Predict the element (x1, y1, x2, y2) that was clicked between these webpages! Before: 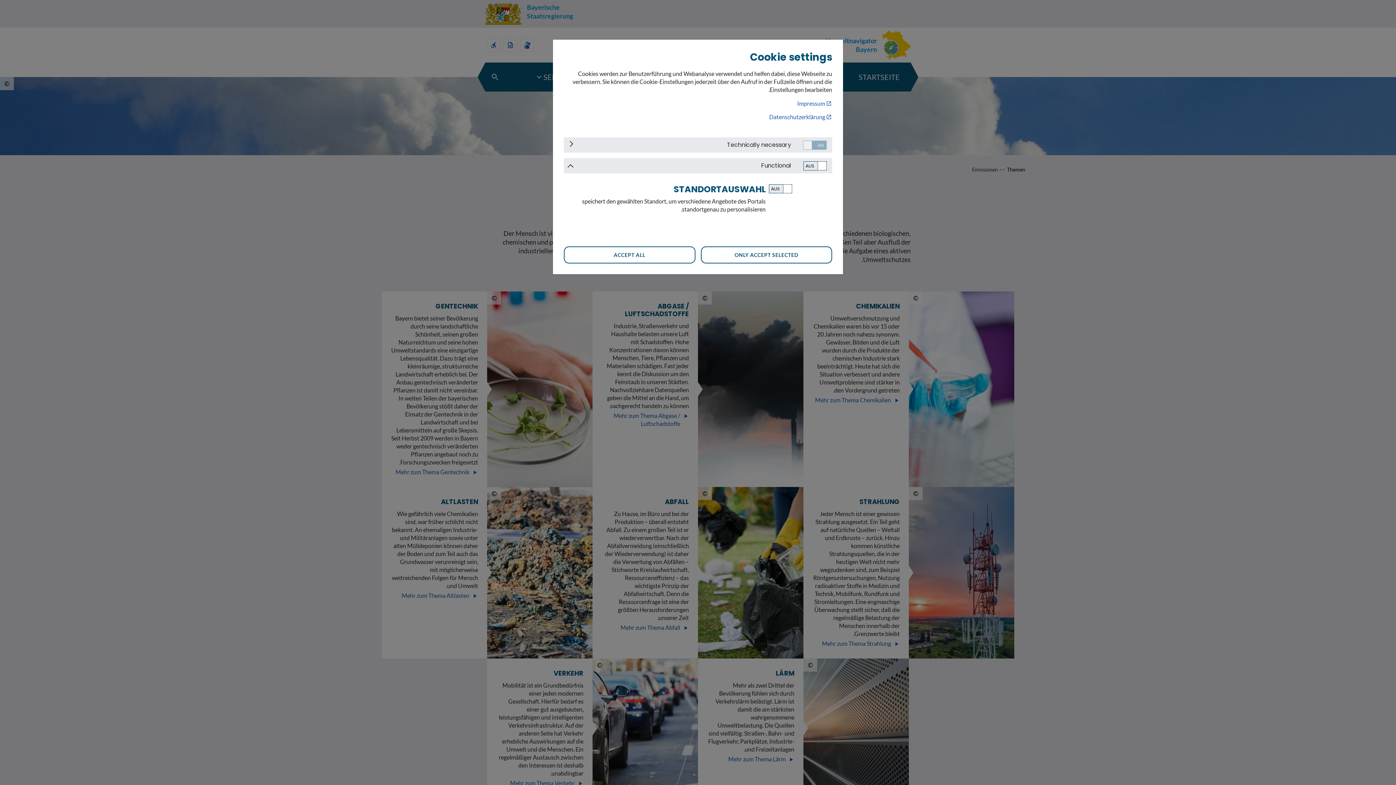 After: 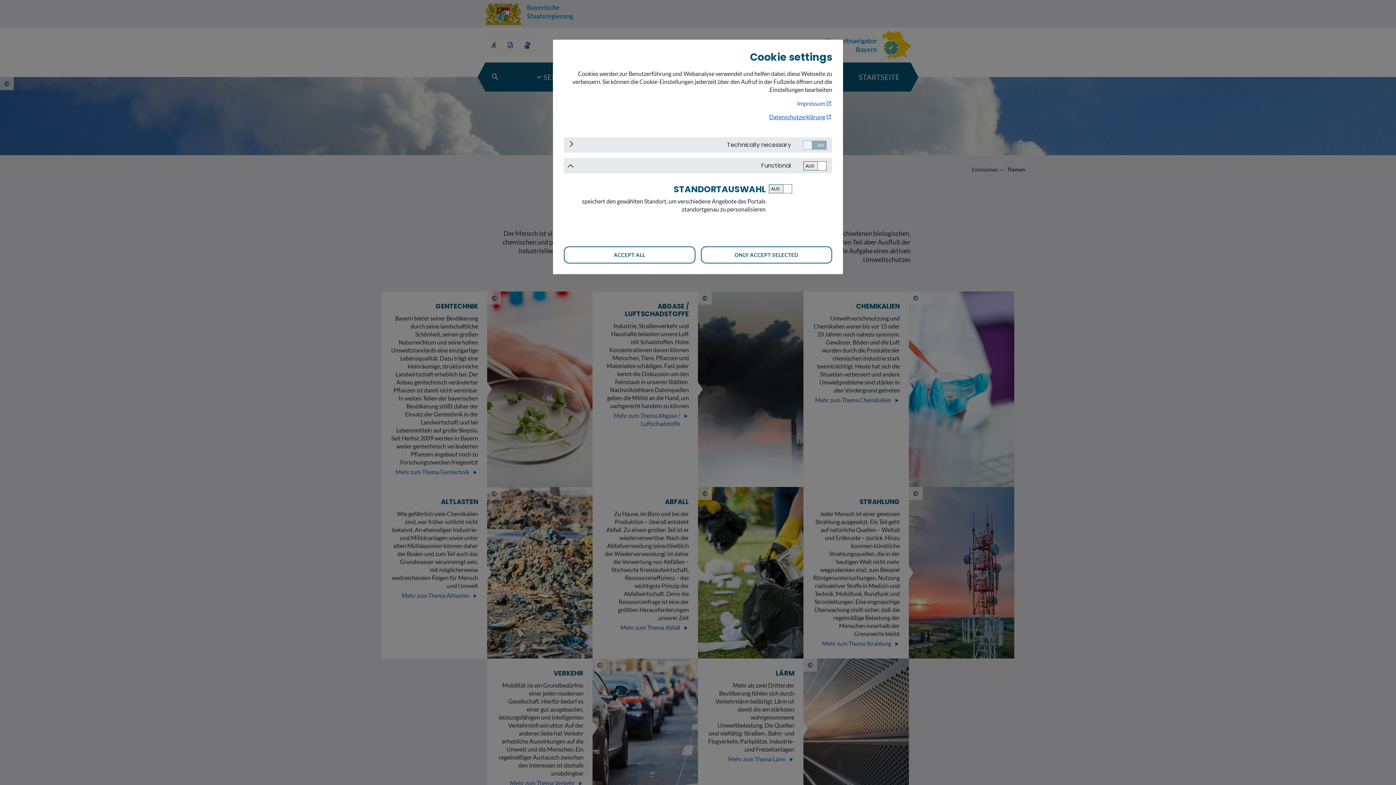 Action: label: Datenschutzerklärung bbox: (769, 113, 832, 121)